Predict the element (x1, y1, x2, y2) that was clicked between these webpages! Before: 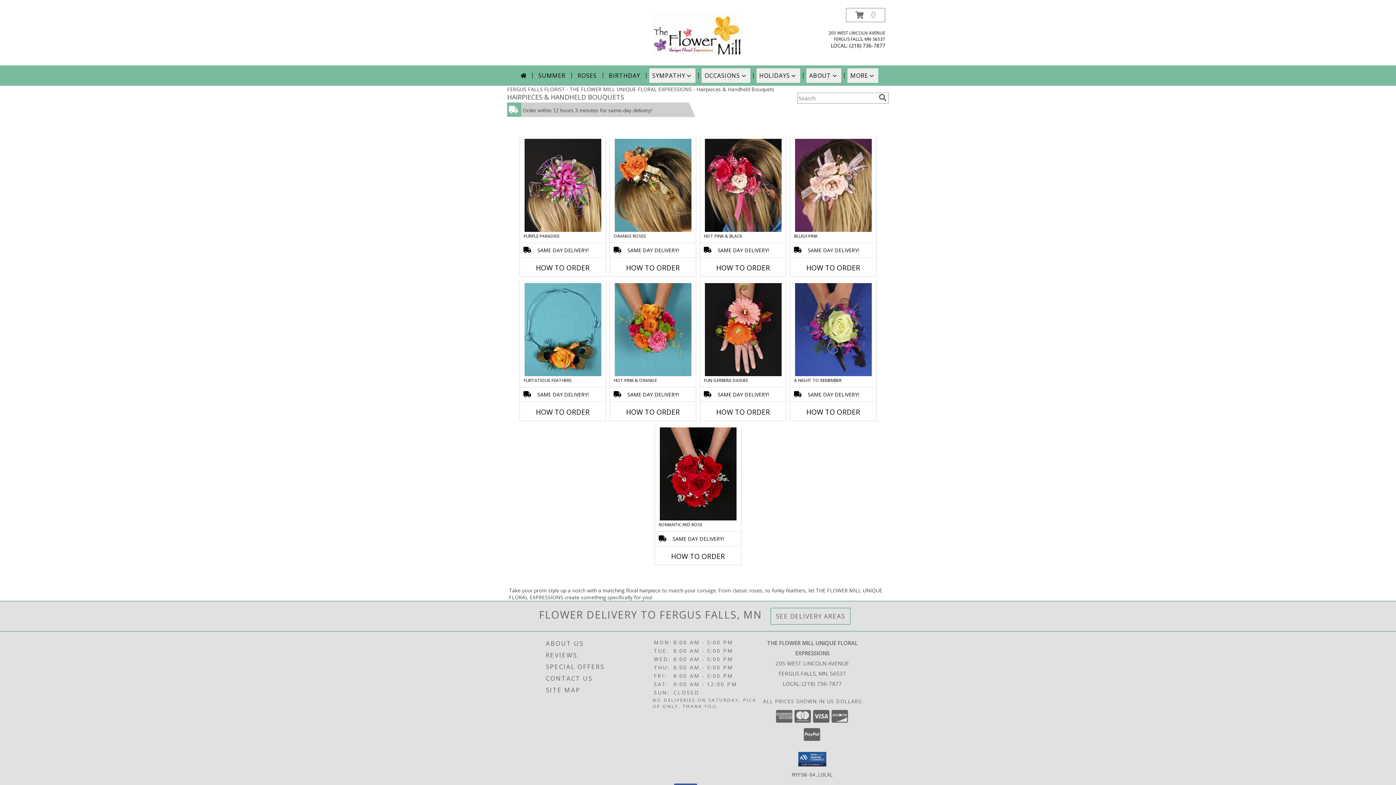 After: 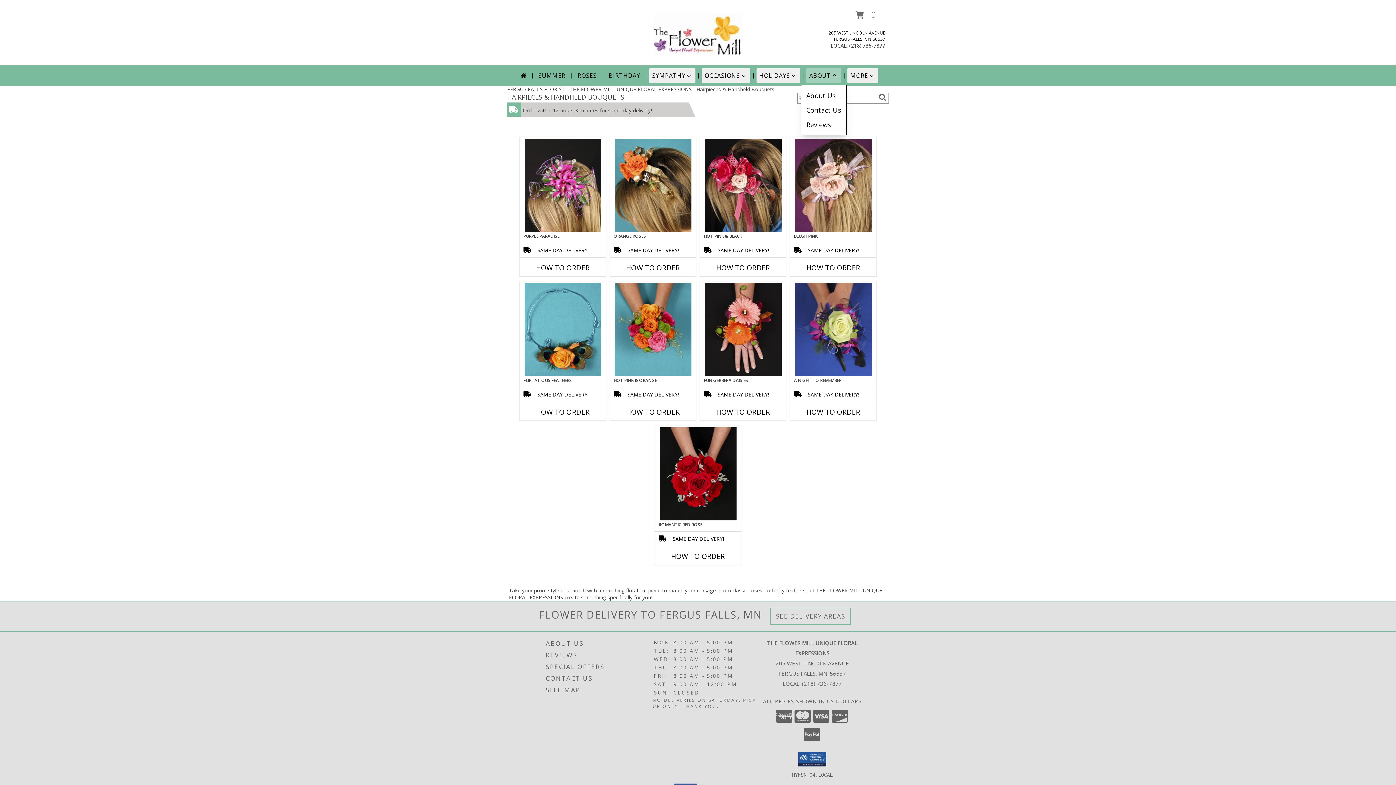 Action: bbox: (806, 68, 841, 82) label: ABOUT